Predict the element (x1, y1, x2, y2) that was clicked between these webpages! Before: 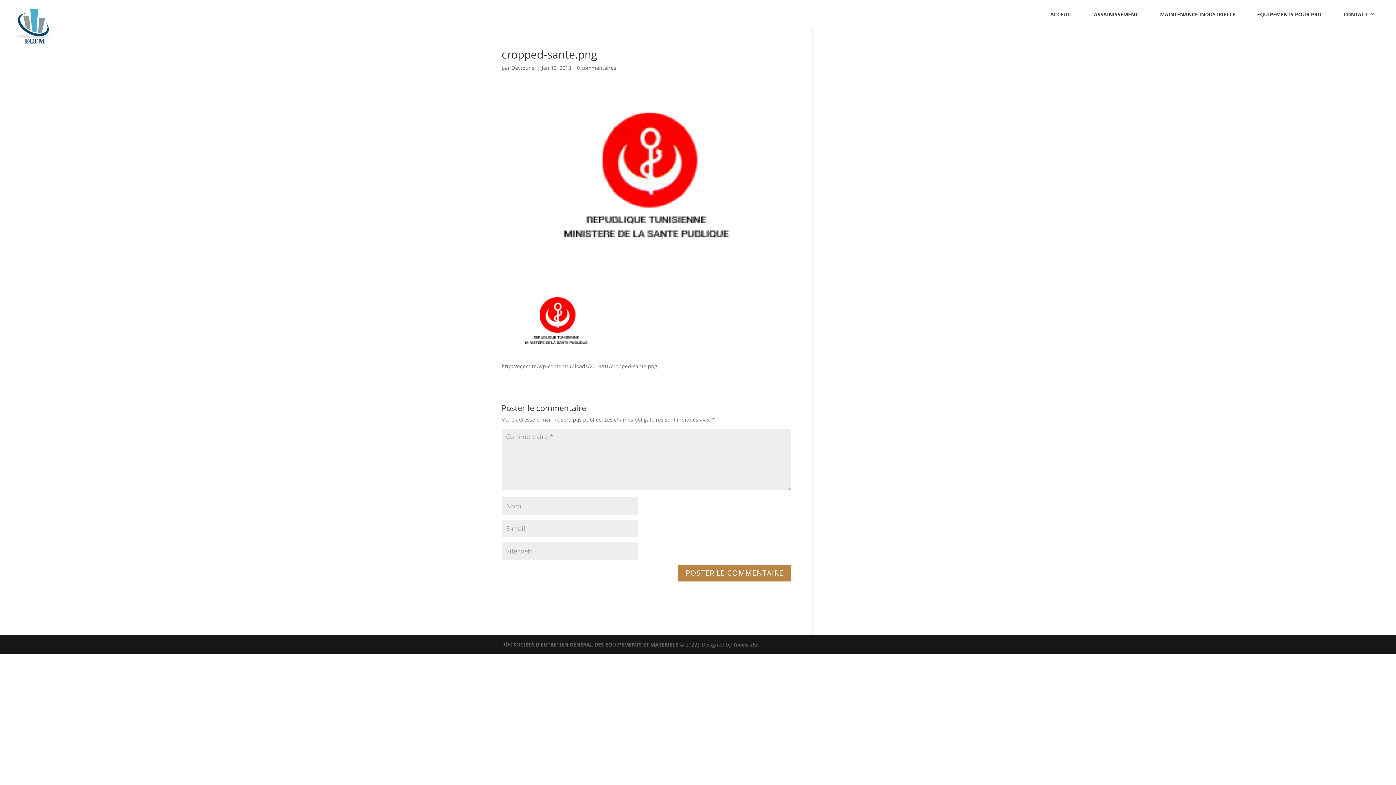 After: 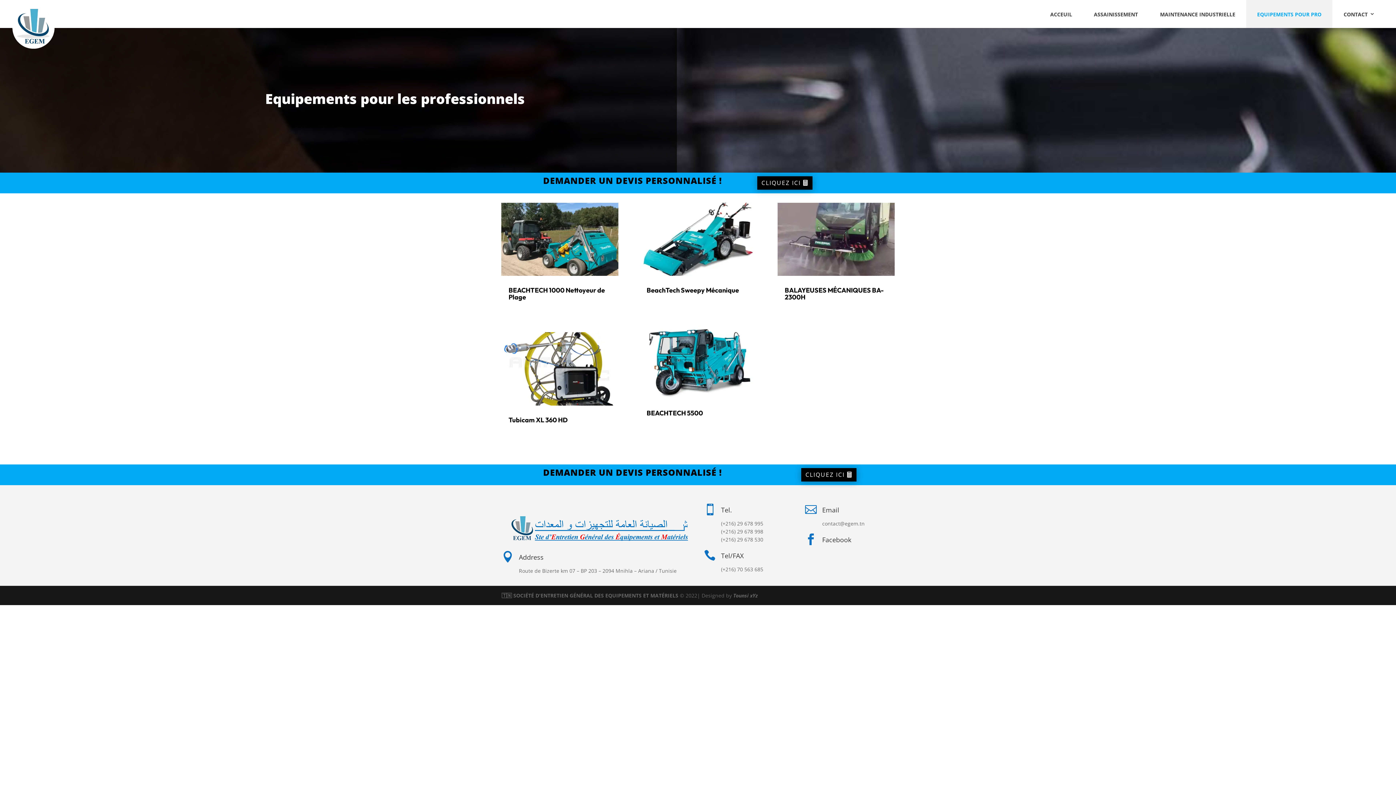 Action: bbox: (1246, 0, 1332, 28) label: EQUIPEMENTS POUR PRO